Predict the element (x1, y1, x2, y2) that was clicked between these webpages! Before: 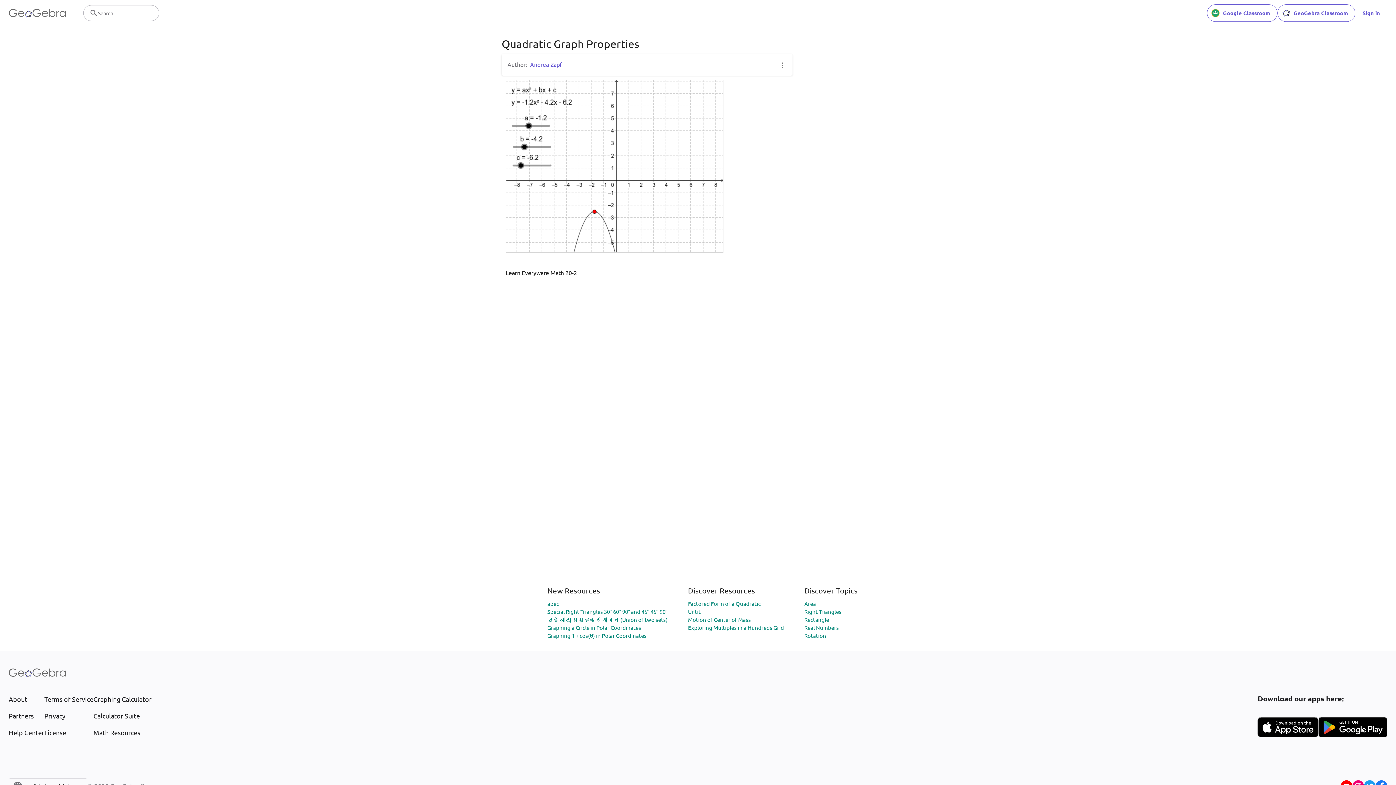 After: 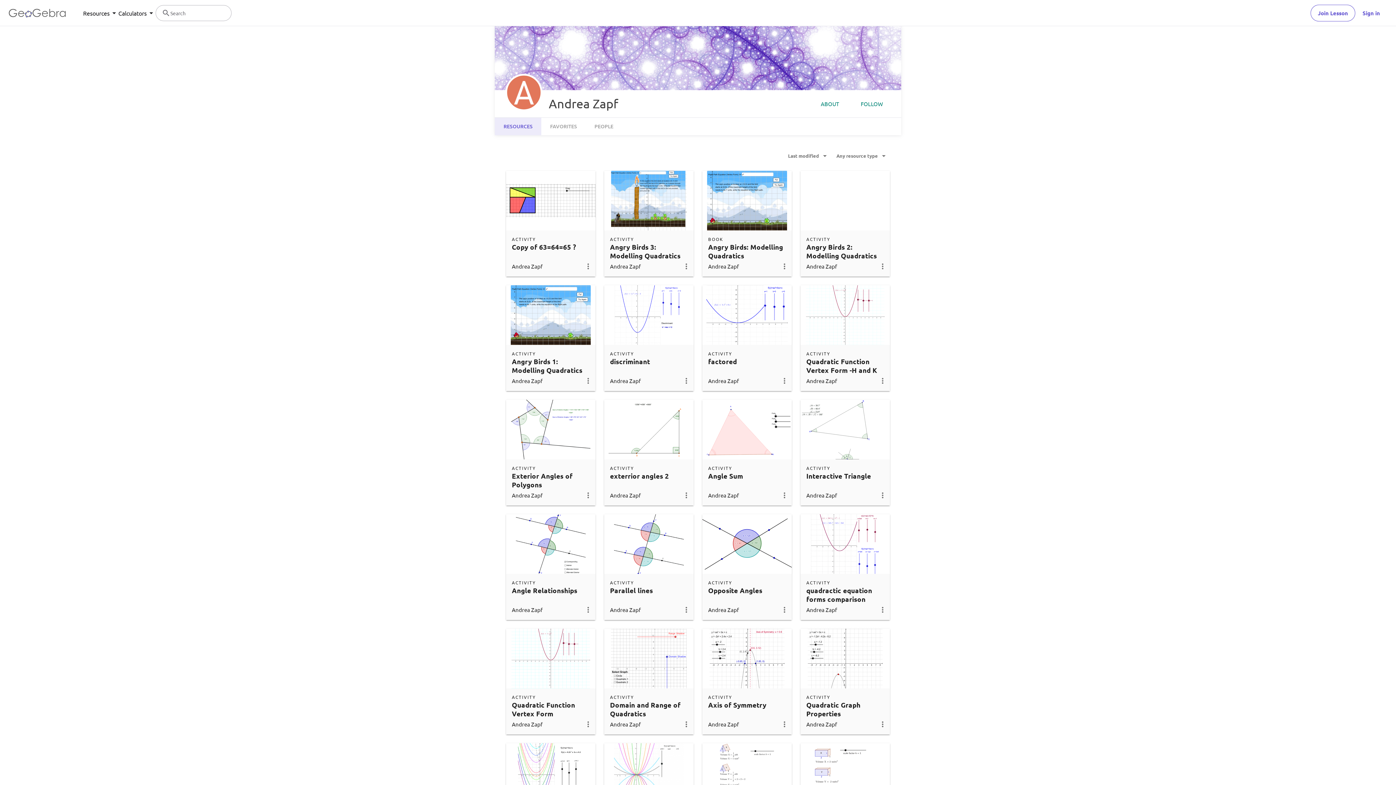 Action: label: Andrea Zapf bbox: (530, 60, 562, 68)